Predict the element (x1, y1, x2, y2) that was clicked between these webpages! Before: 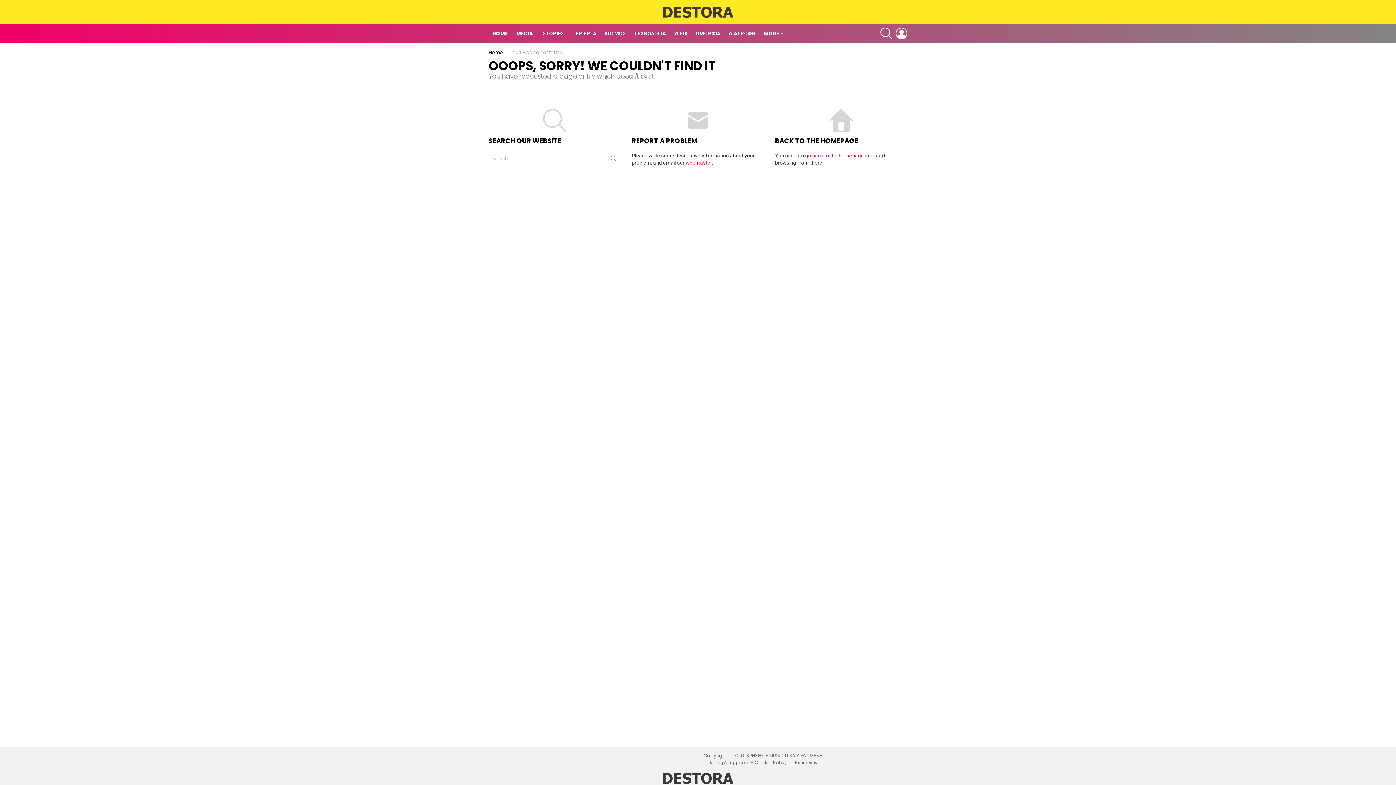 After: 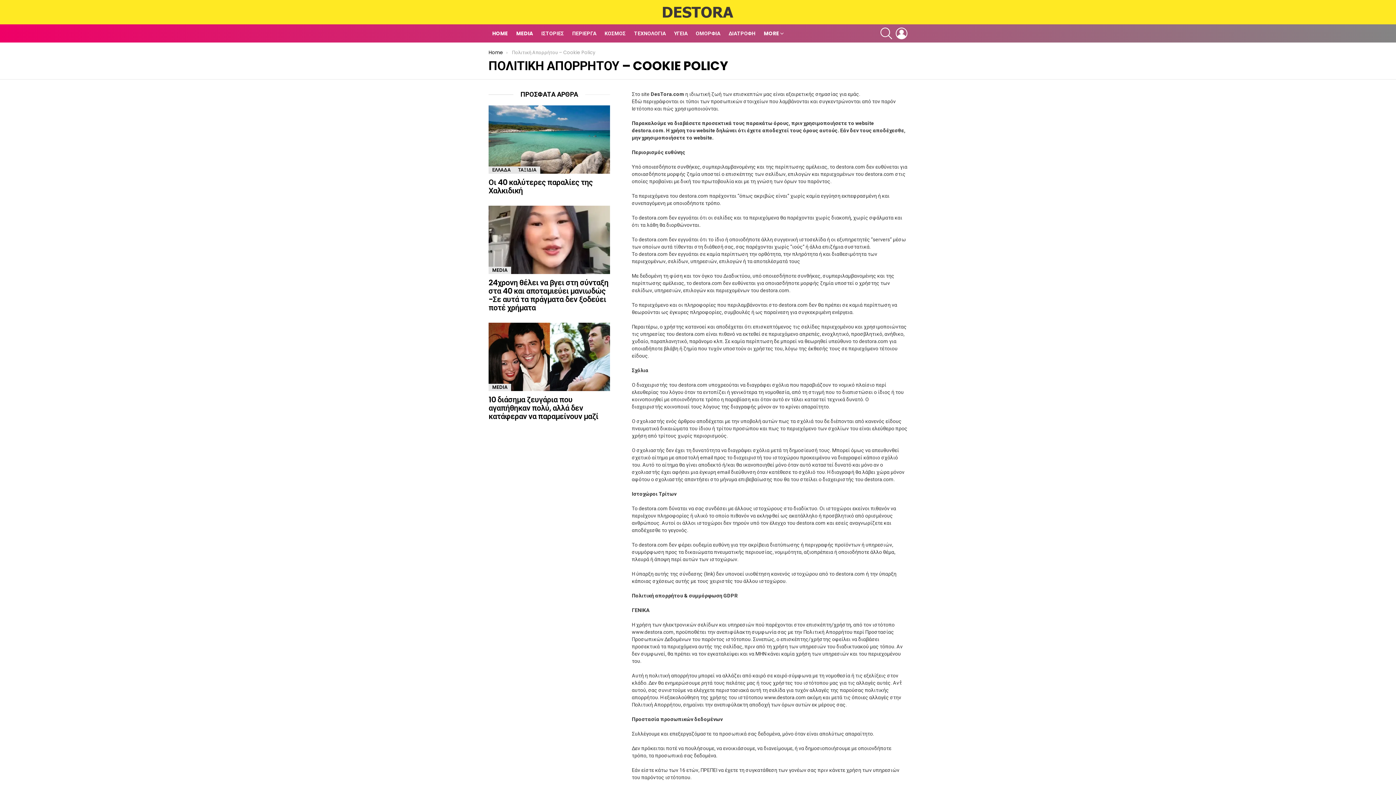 Action: bbox: (700, 760, 790, 766) label: Πολιτική Απορρήτου – Cookie Policy